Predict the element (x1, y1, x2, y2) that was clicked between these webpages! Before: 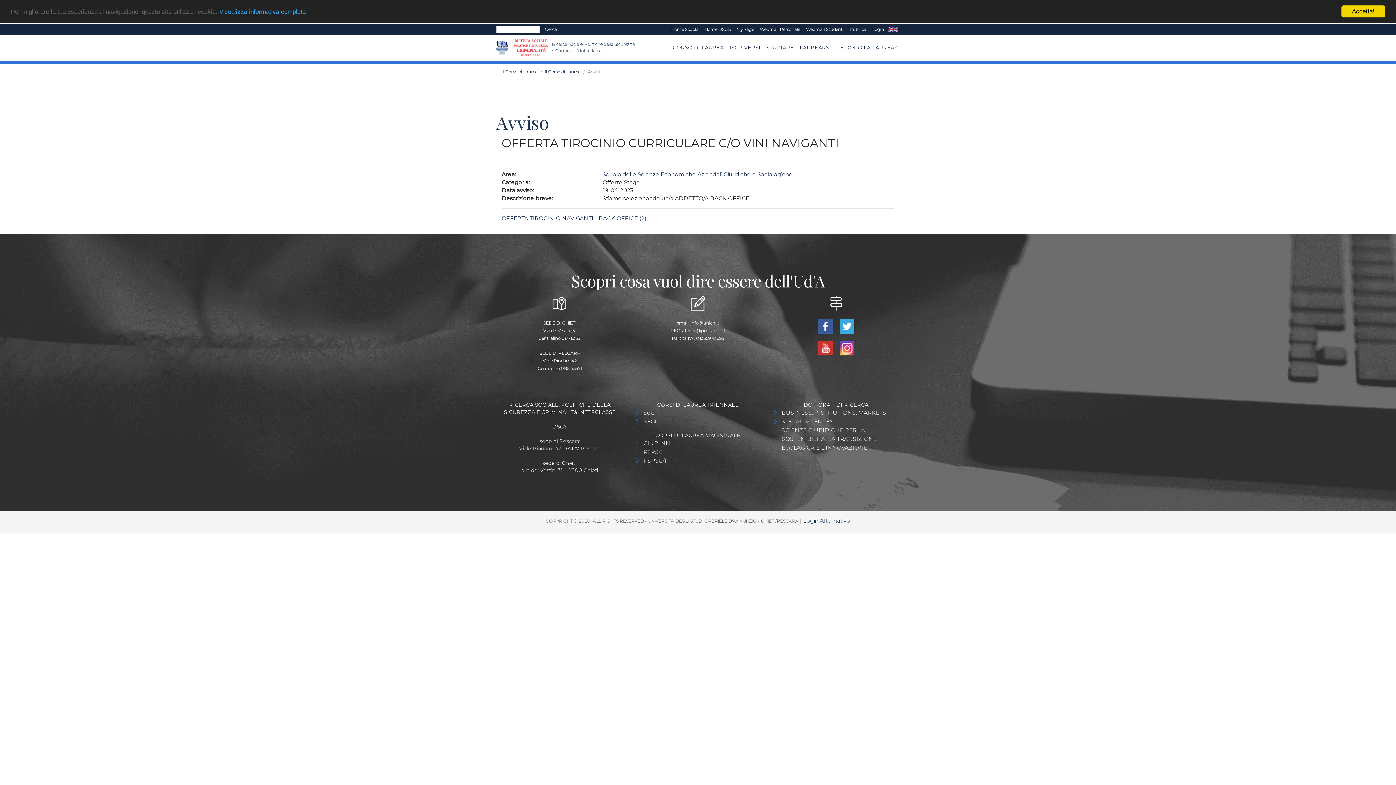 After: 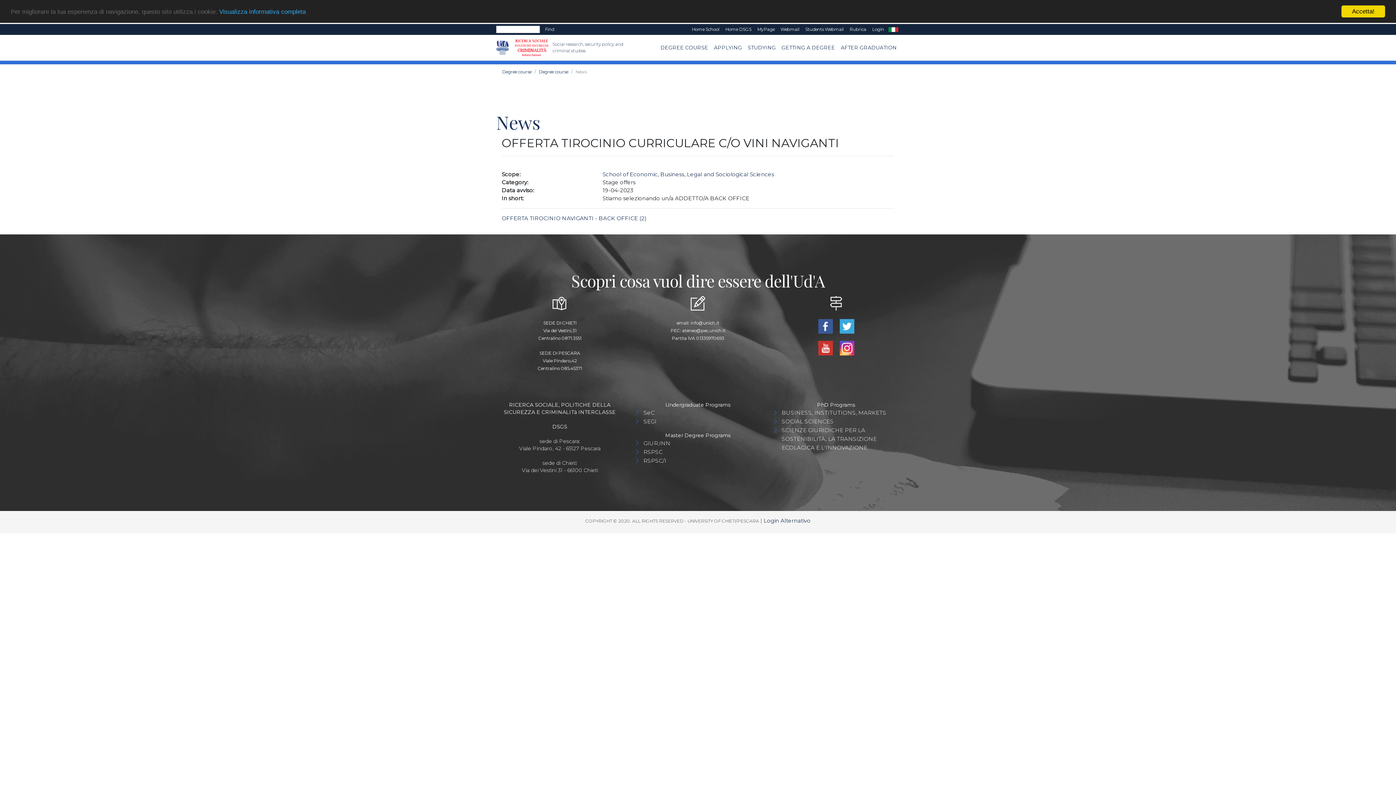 Action: bbox: (887, 24, 900, 34) label: EN